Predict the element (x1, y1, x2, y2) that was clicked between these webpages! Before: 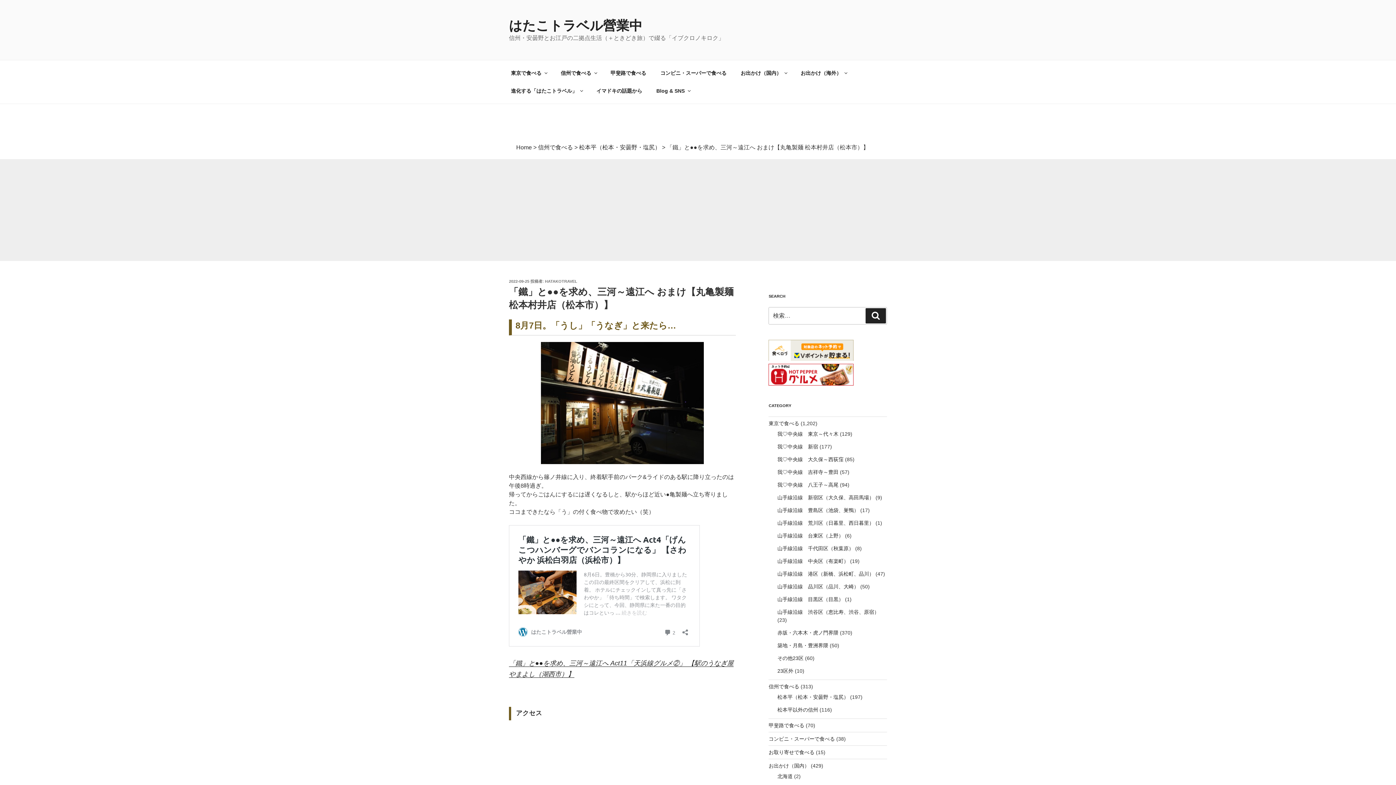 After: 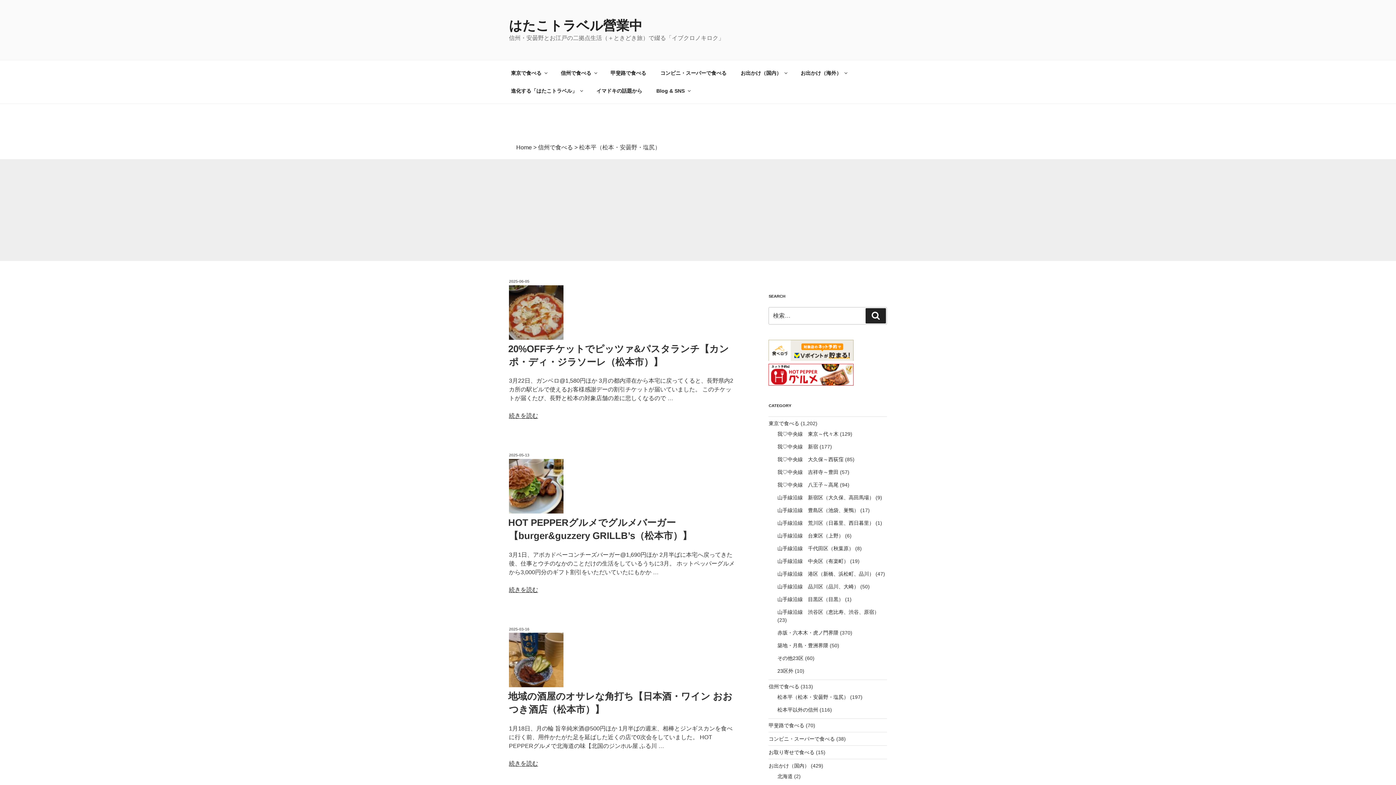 Action: label: 松本平（松本・安曇野・塩尻） bbox: (777, 694, 848, 700)